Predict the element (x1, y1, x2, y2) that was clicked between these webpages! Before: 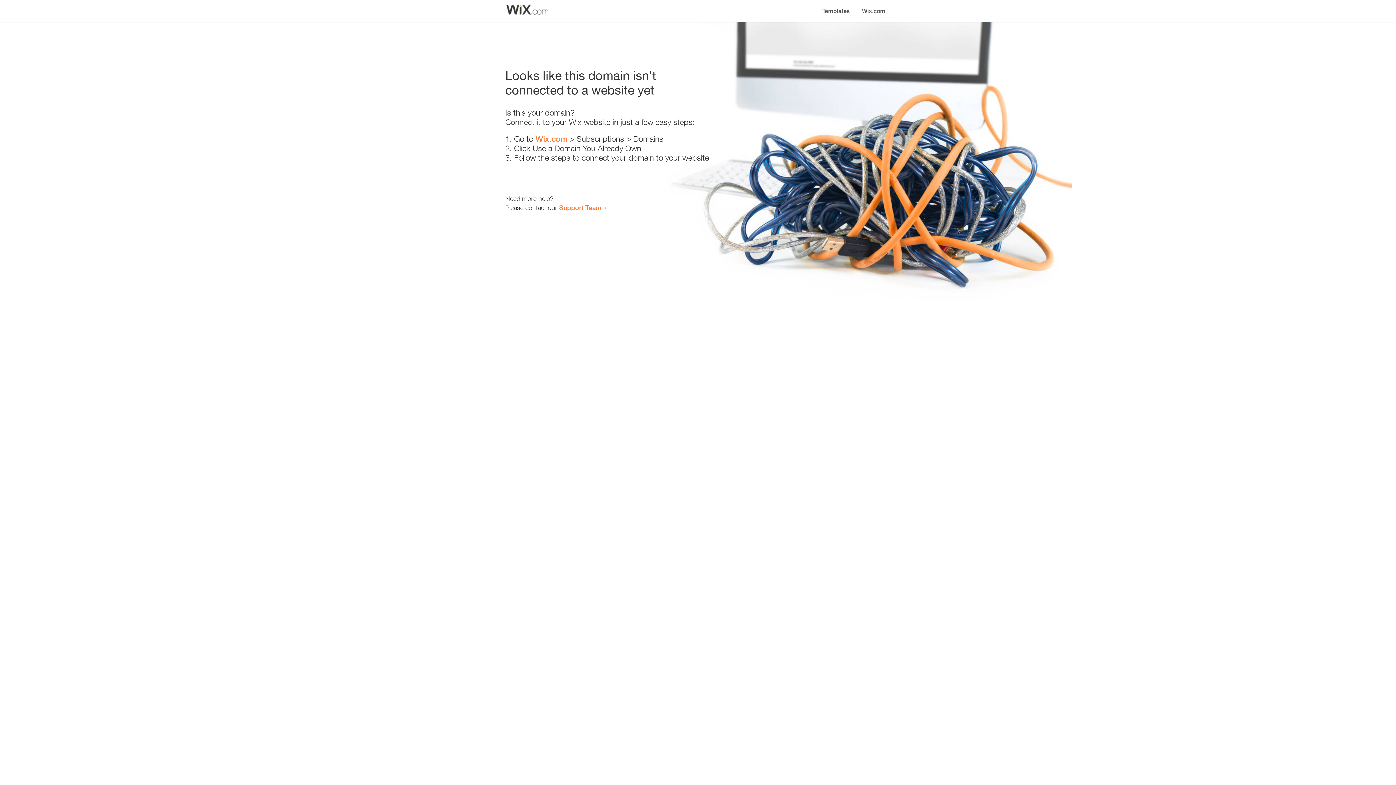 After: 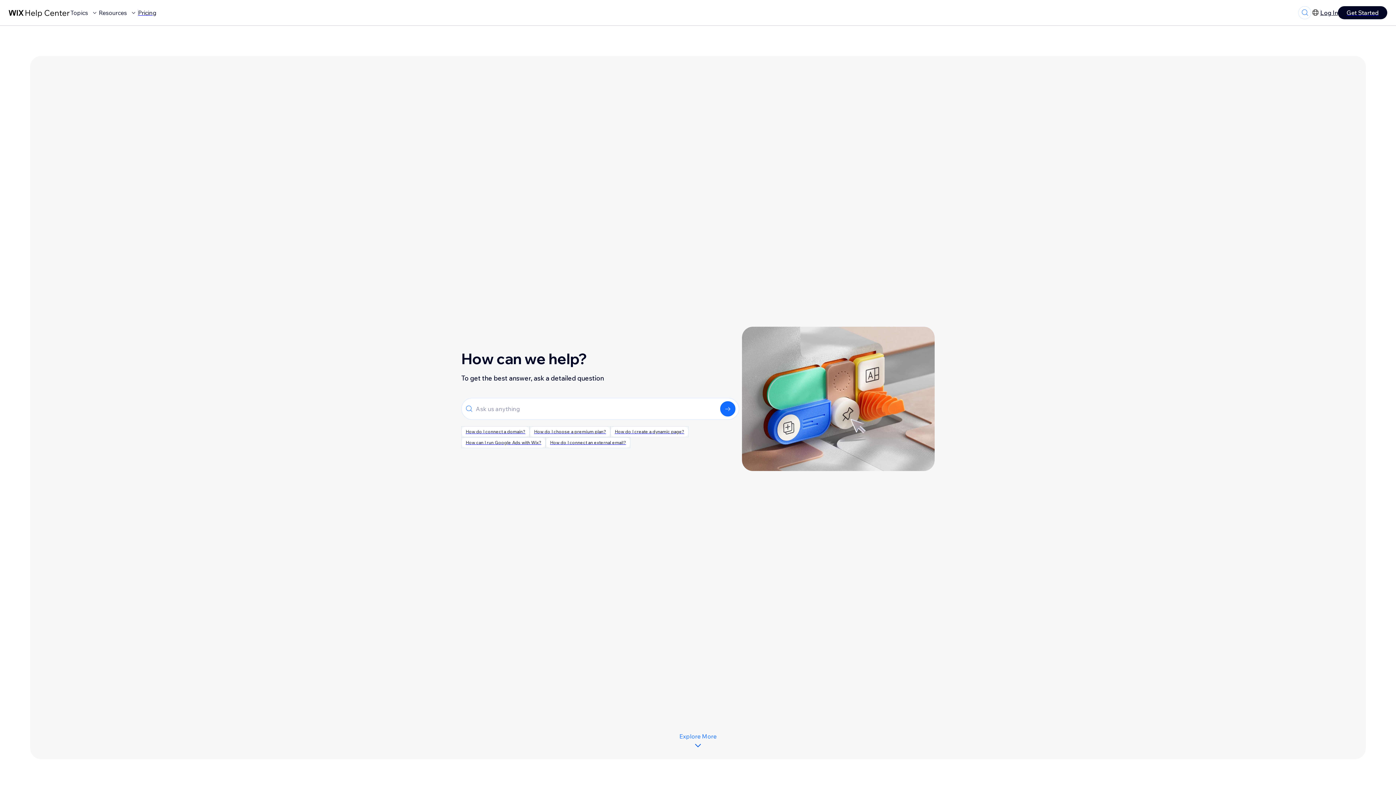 Action: bbox: (559, 203, 601, 211) label: Support Team